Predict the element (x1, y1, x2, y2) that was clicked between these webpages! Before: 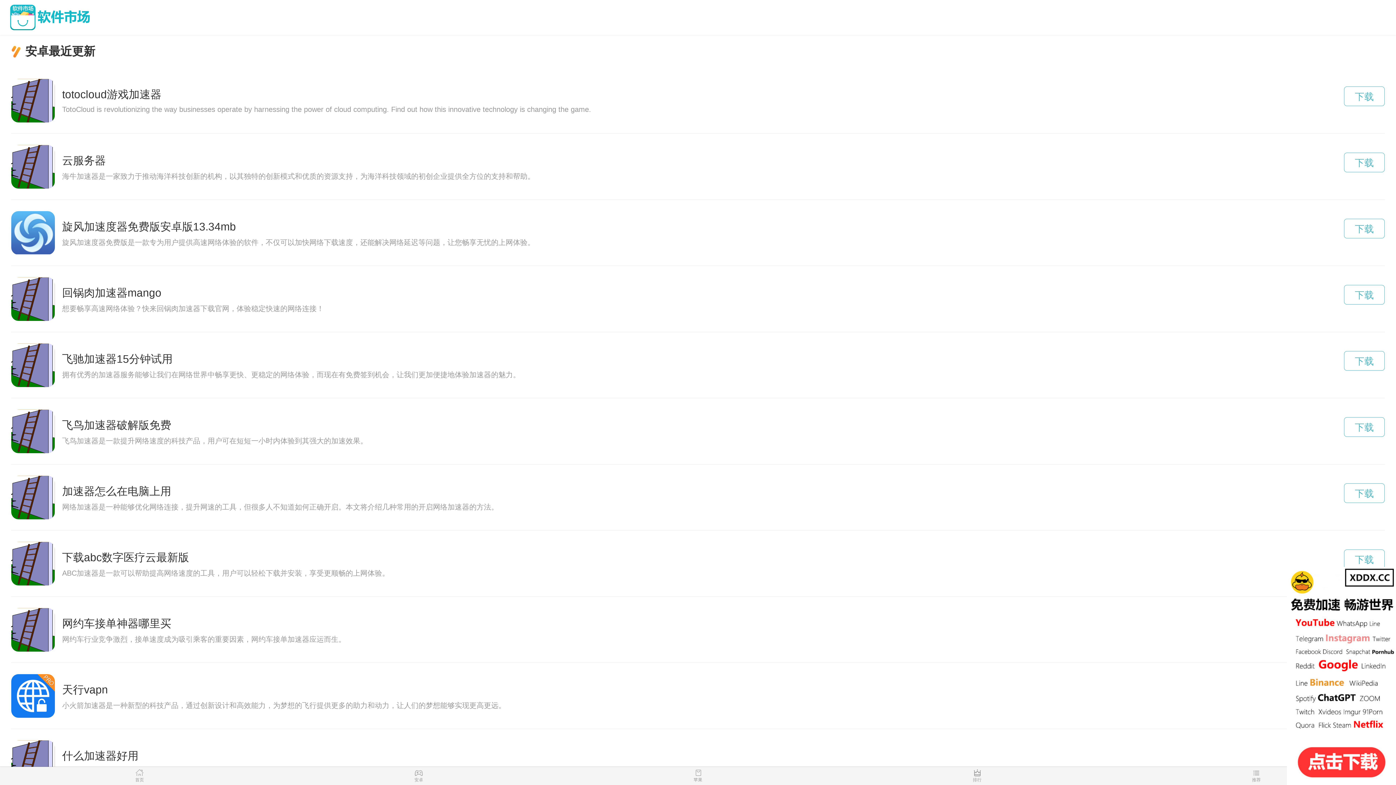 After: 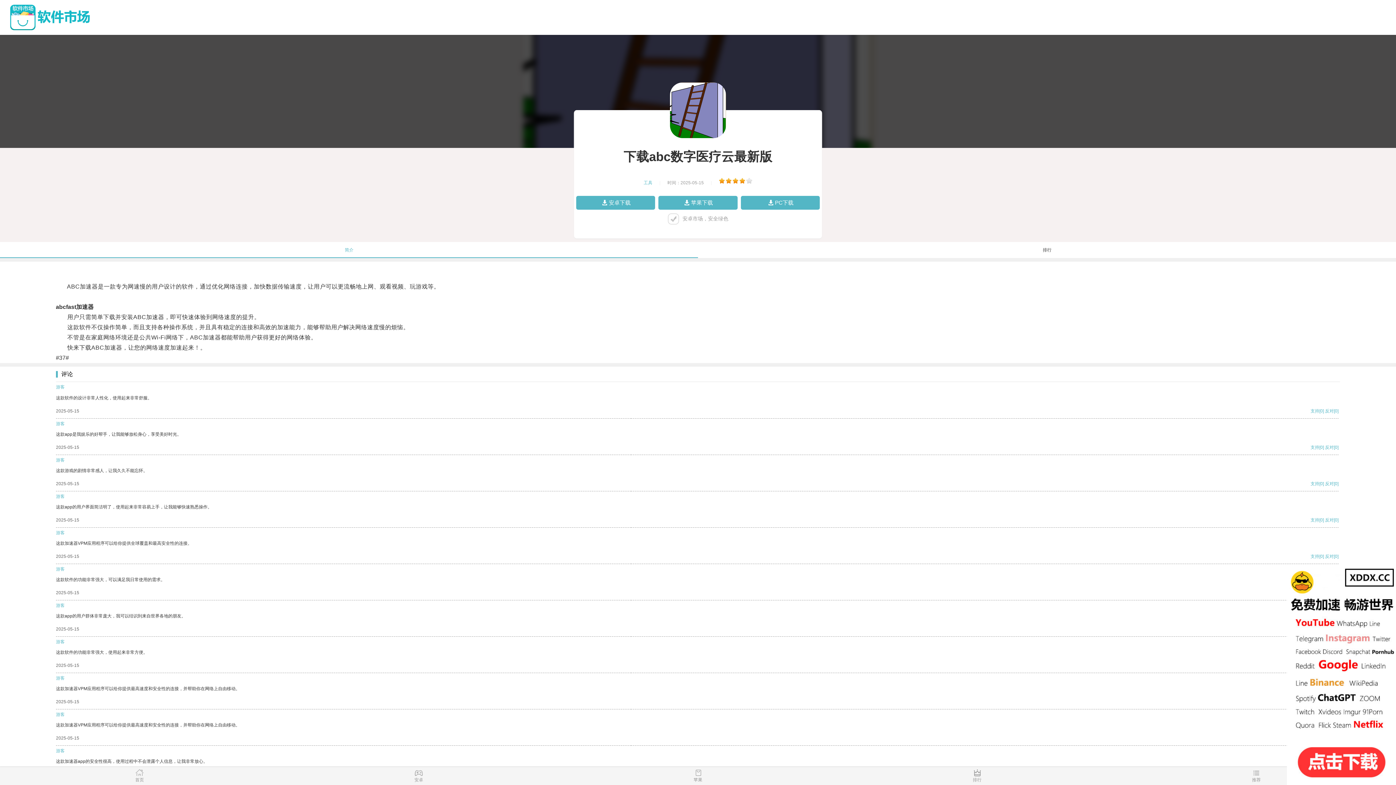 Action: bbox: (1344, 549, 1385, 569) label: 下载